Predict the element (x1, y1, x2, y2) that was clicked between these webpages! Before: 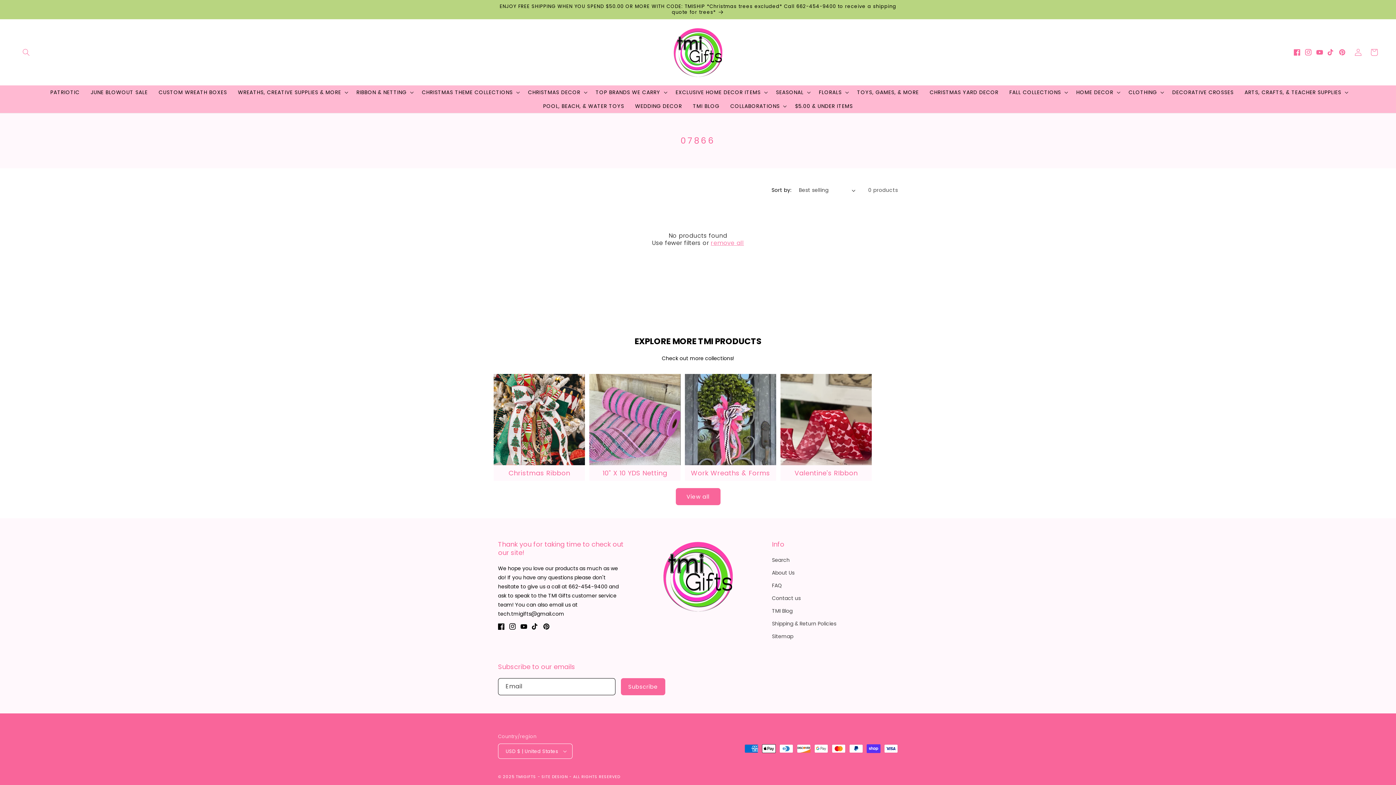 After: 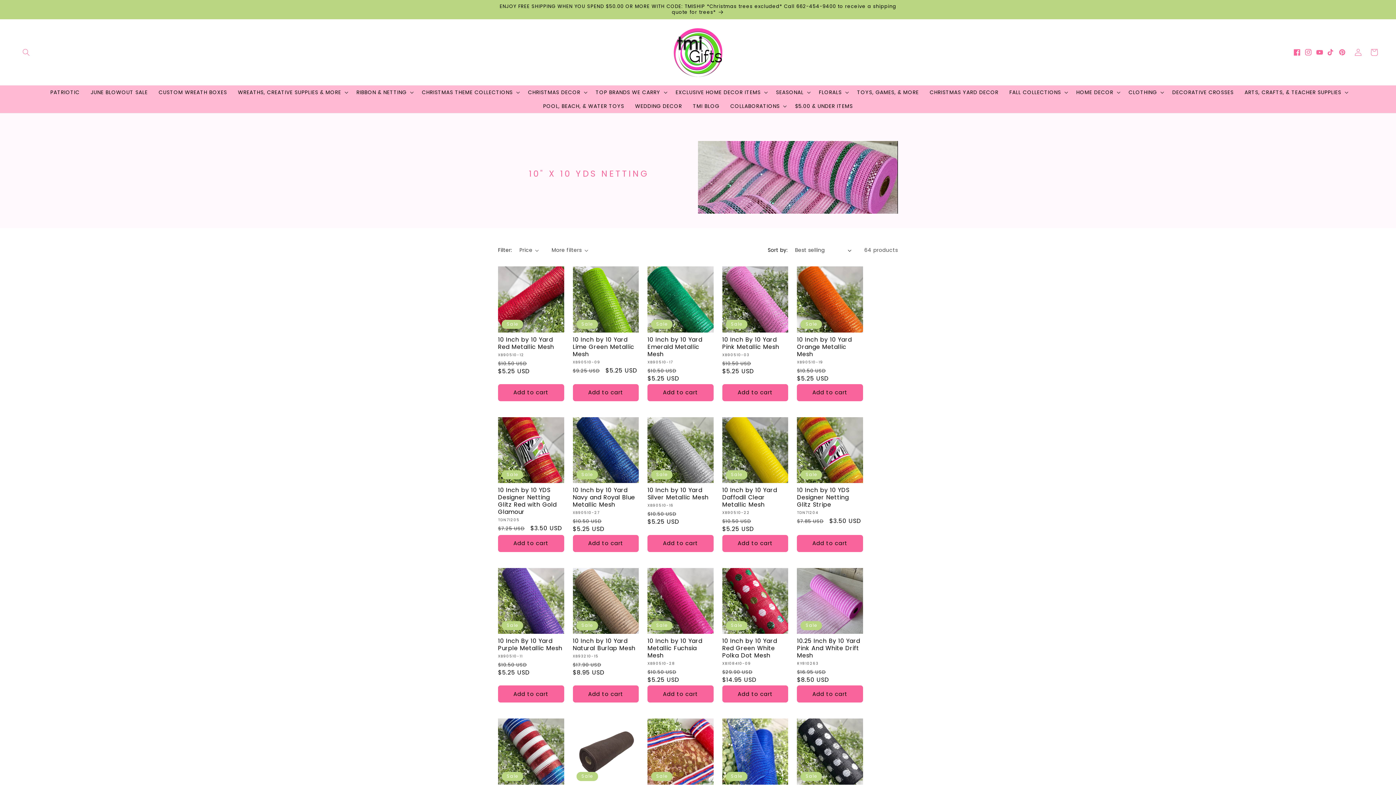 Action: bbox: (593, 469, 677, 477) label: 10" X 10 YDS Netting